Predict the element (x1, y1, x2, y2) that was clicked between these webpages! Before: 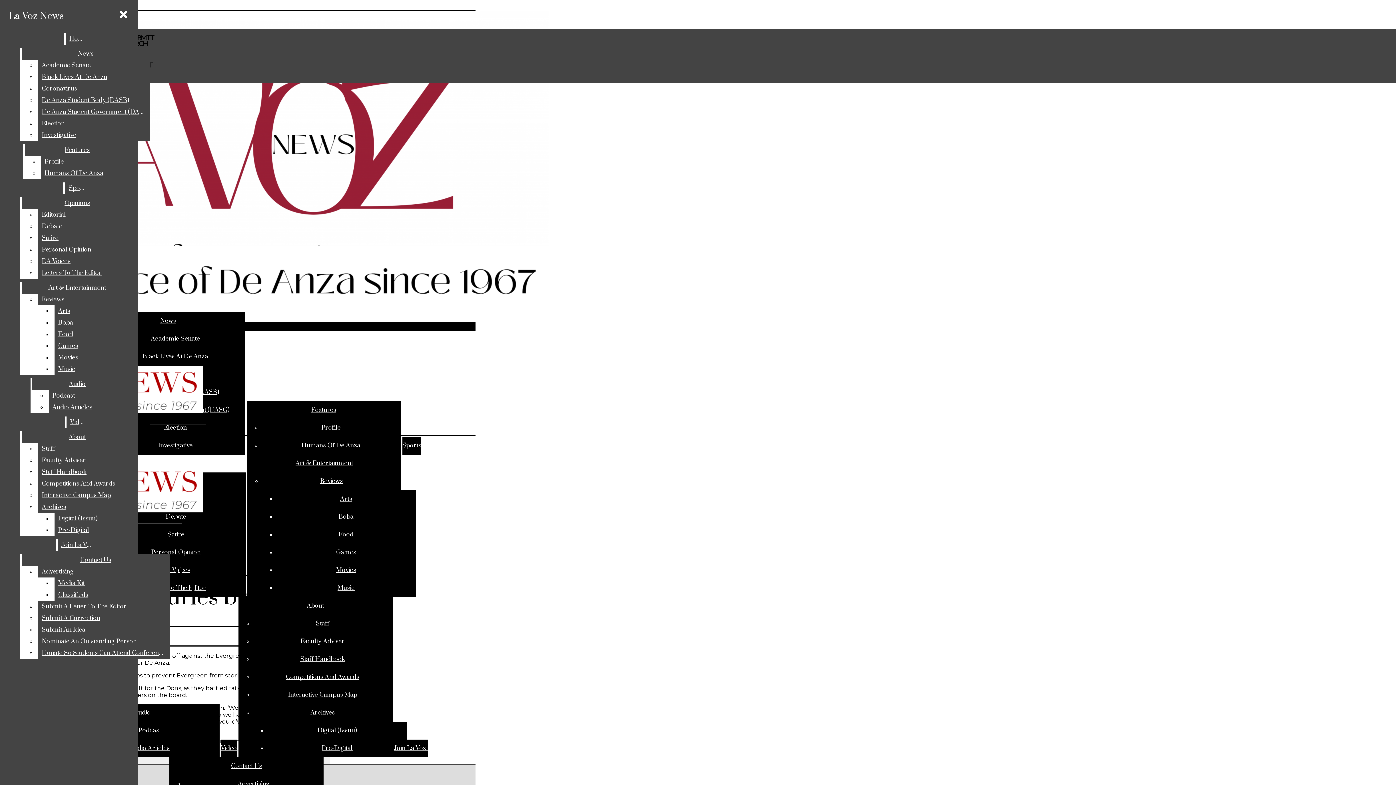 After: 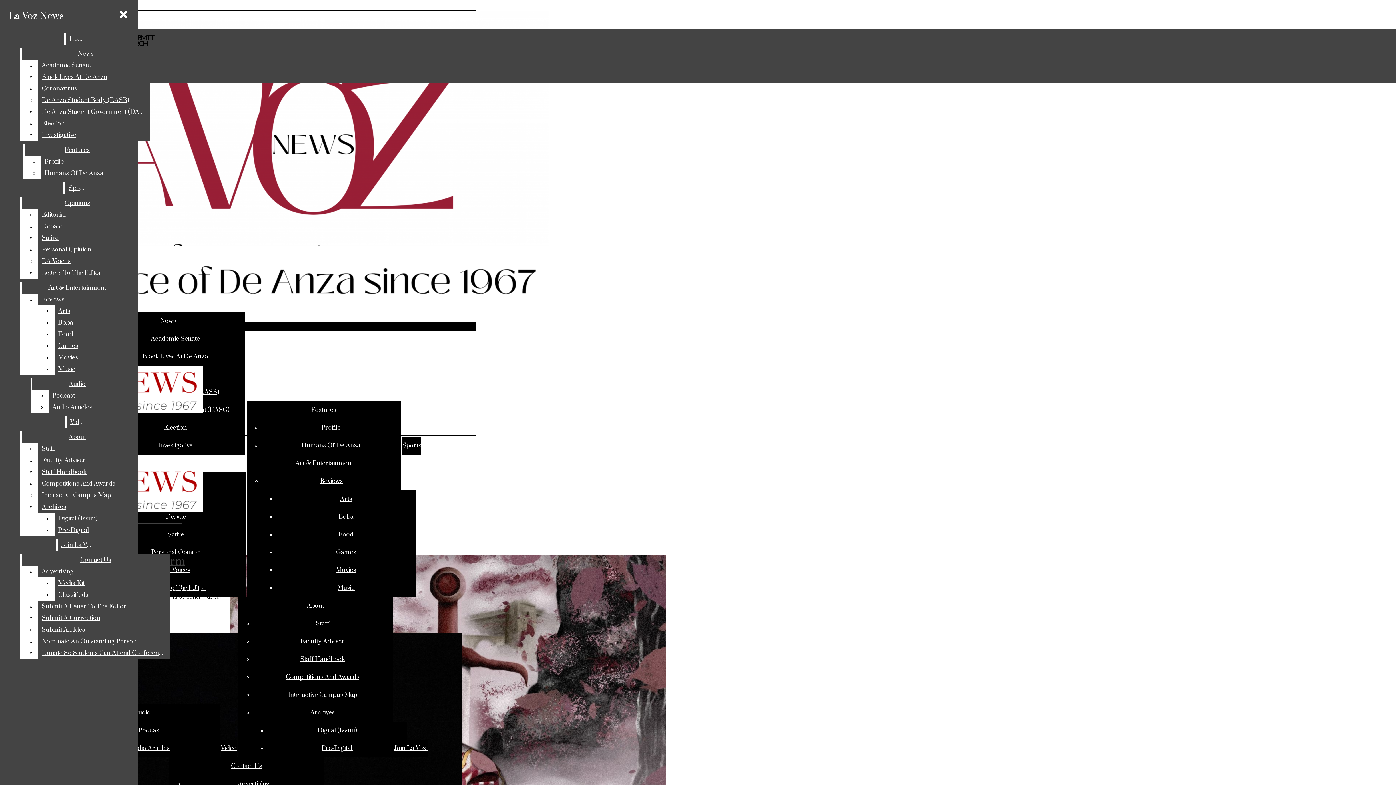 Action: bbox: (337, 584, 354, 592) label: Music